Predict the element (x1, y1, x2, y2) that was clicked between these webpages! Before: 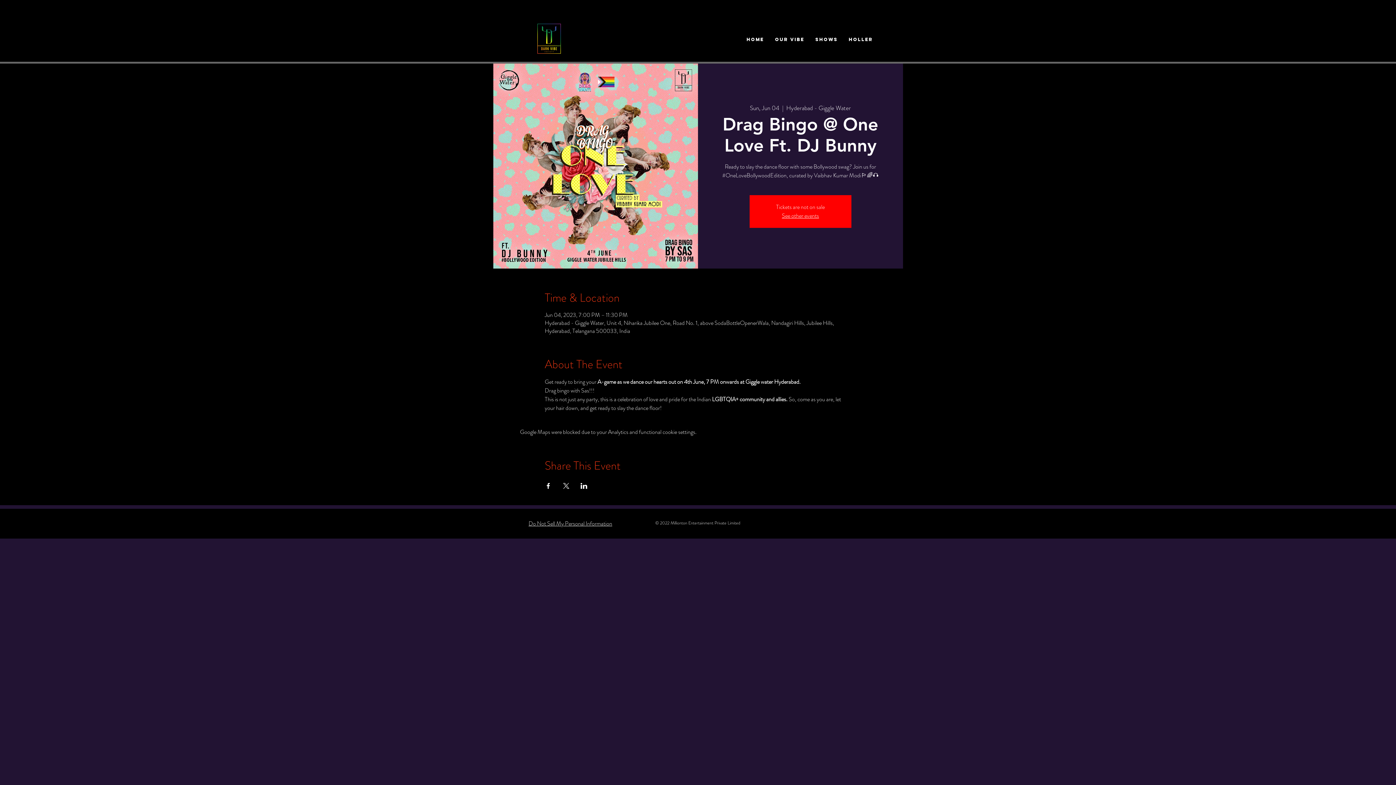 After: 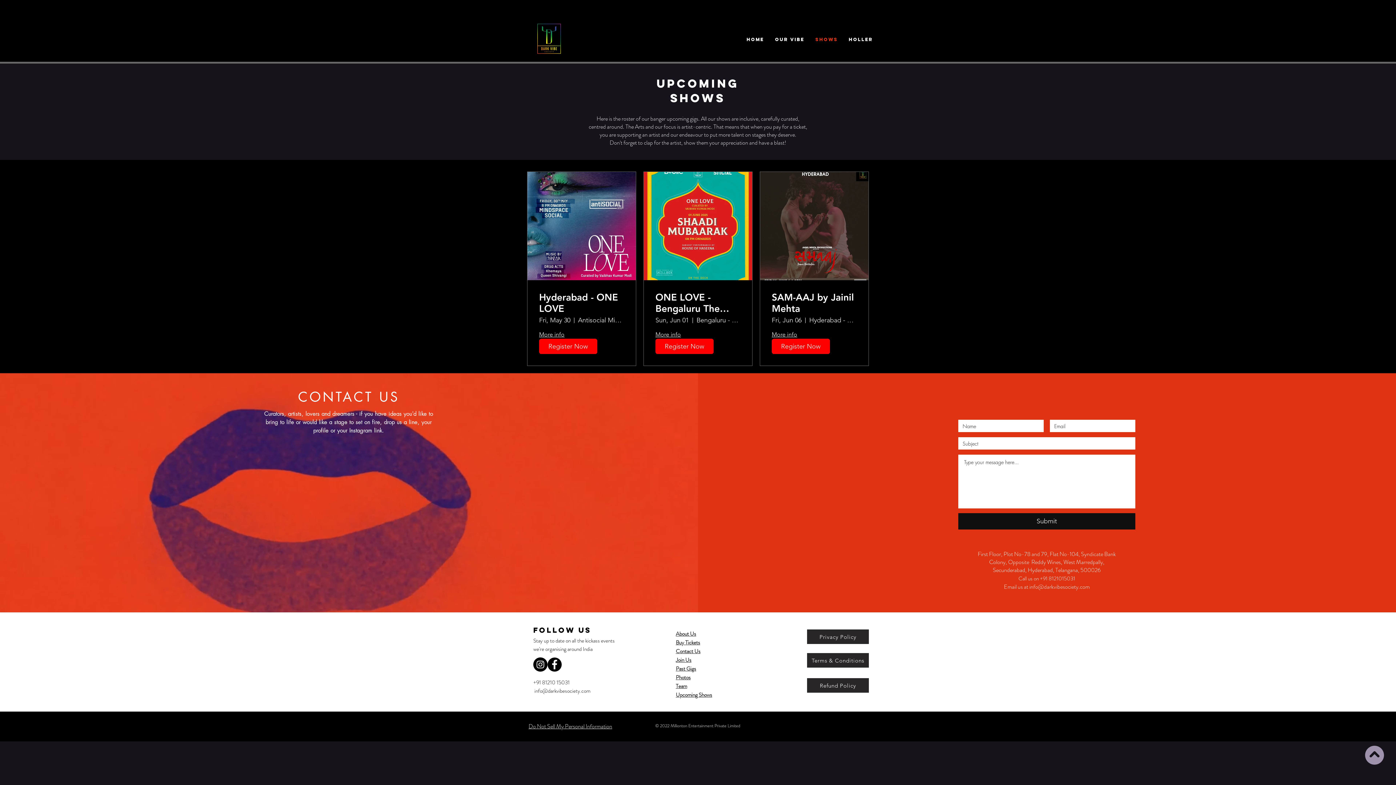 Action: bbox: (843, 30, 878, 48) label: HOLLER